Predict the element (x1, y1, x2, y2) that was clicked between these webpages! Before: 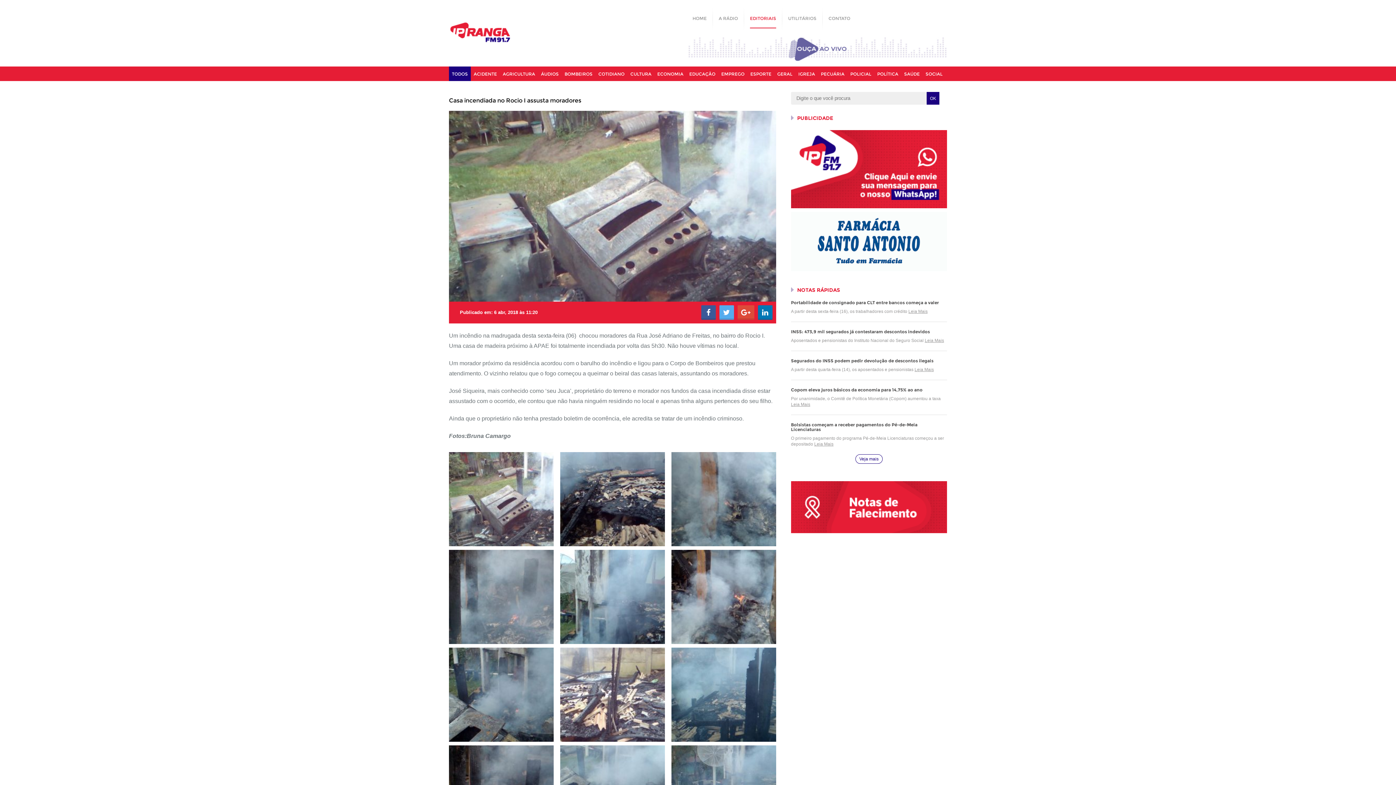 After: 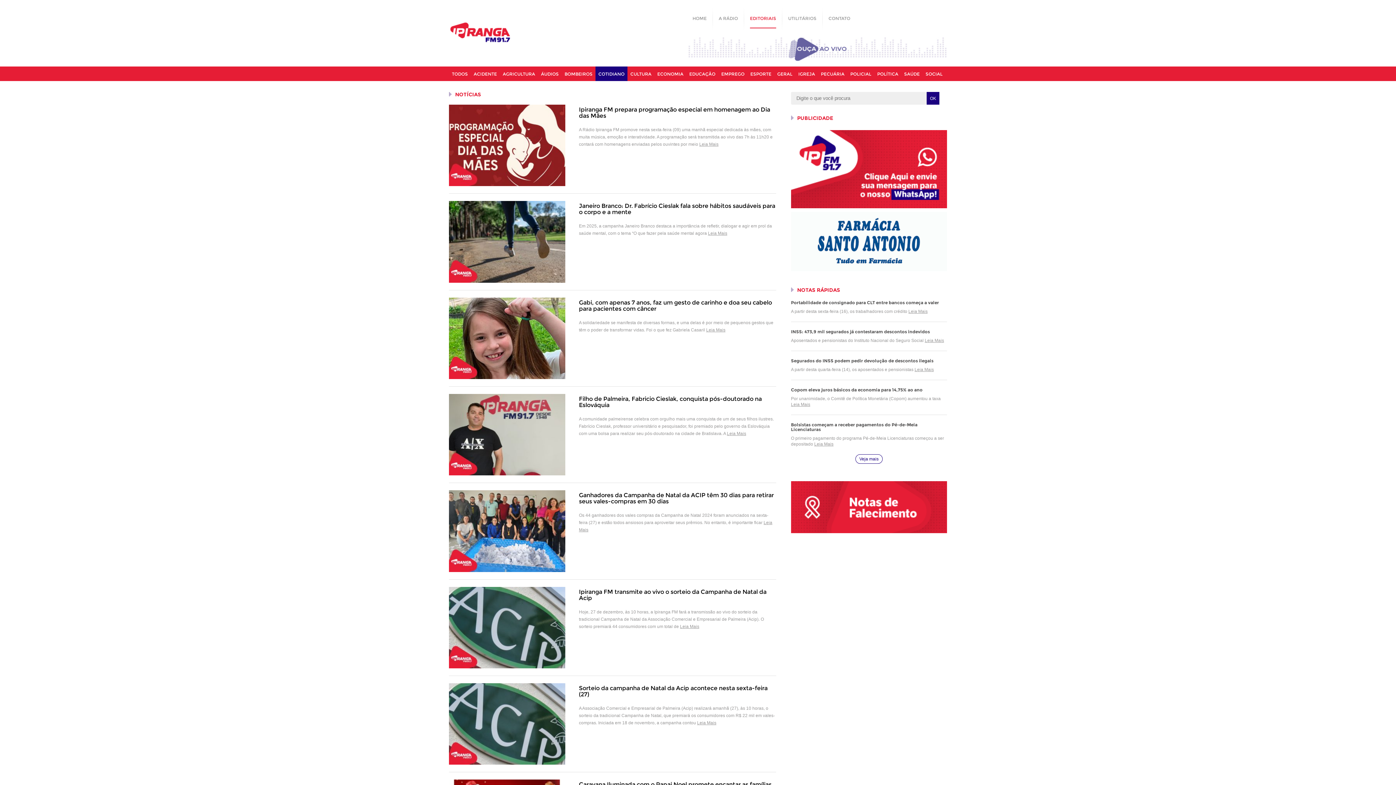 Action: bbox: (598, 67, 624, 80) label: COTIDIANO